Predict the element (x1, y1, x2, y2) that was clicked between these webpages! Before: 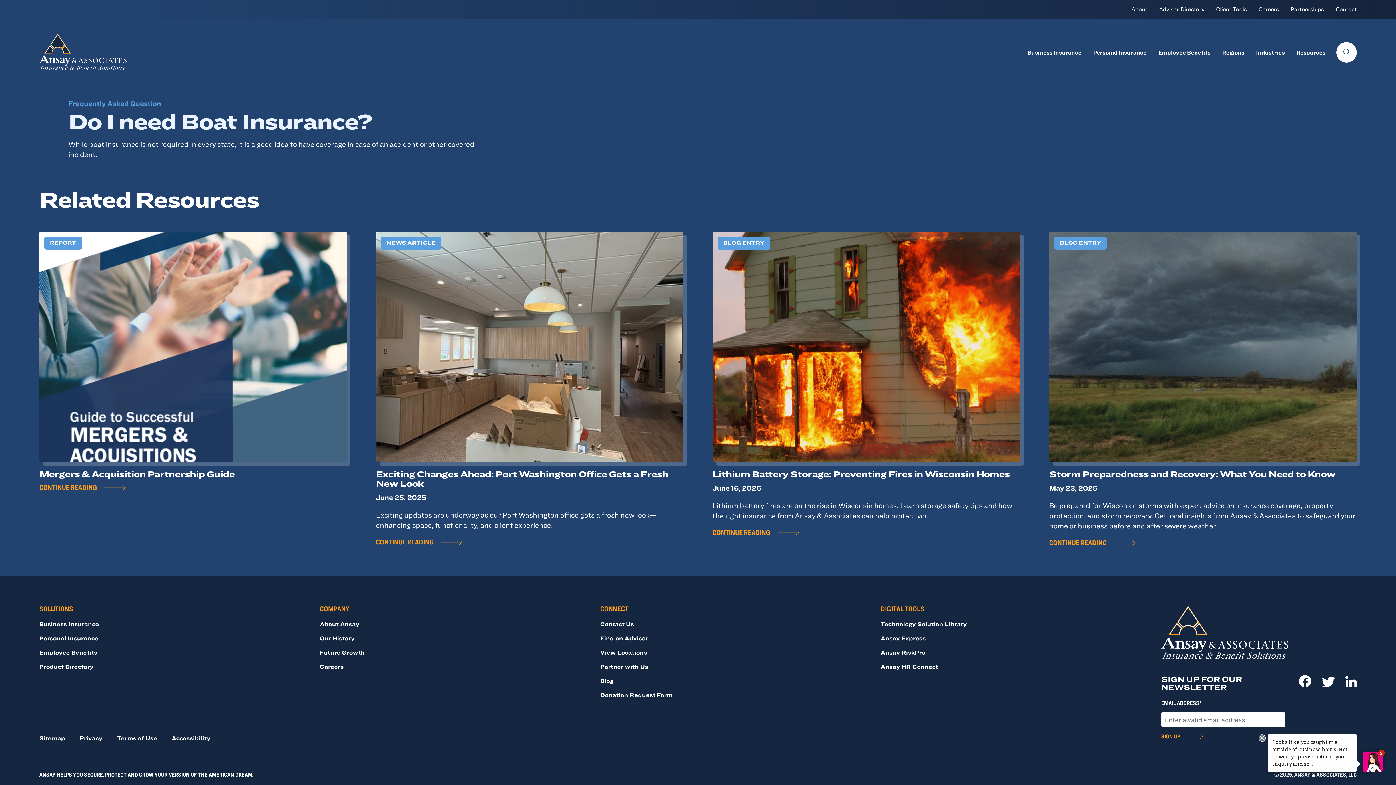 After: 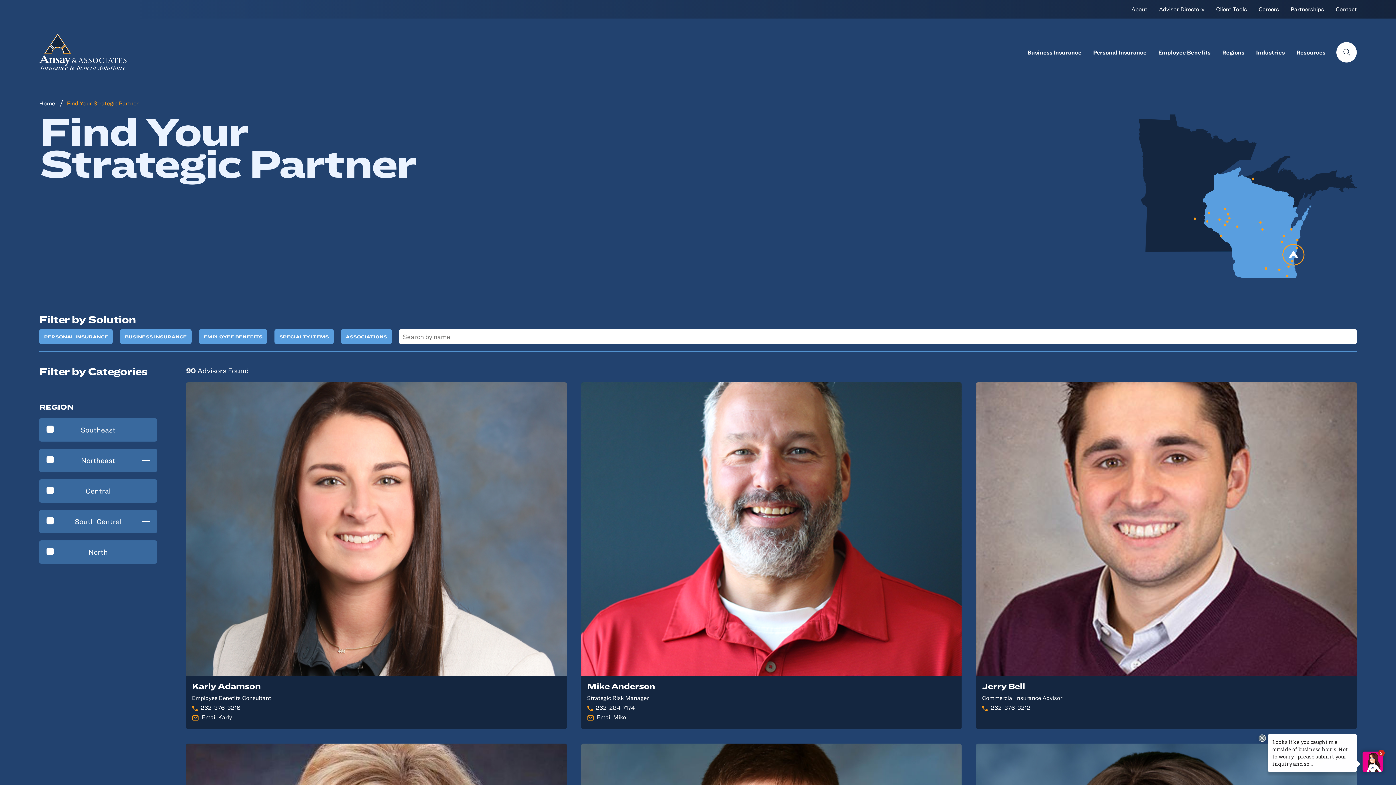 Action: label: Find an Advisor bbox: (600, 635, 648, 642)